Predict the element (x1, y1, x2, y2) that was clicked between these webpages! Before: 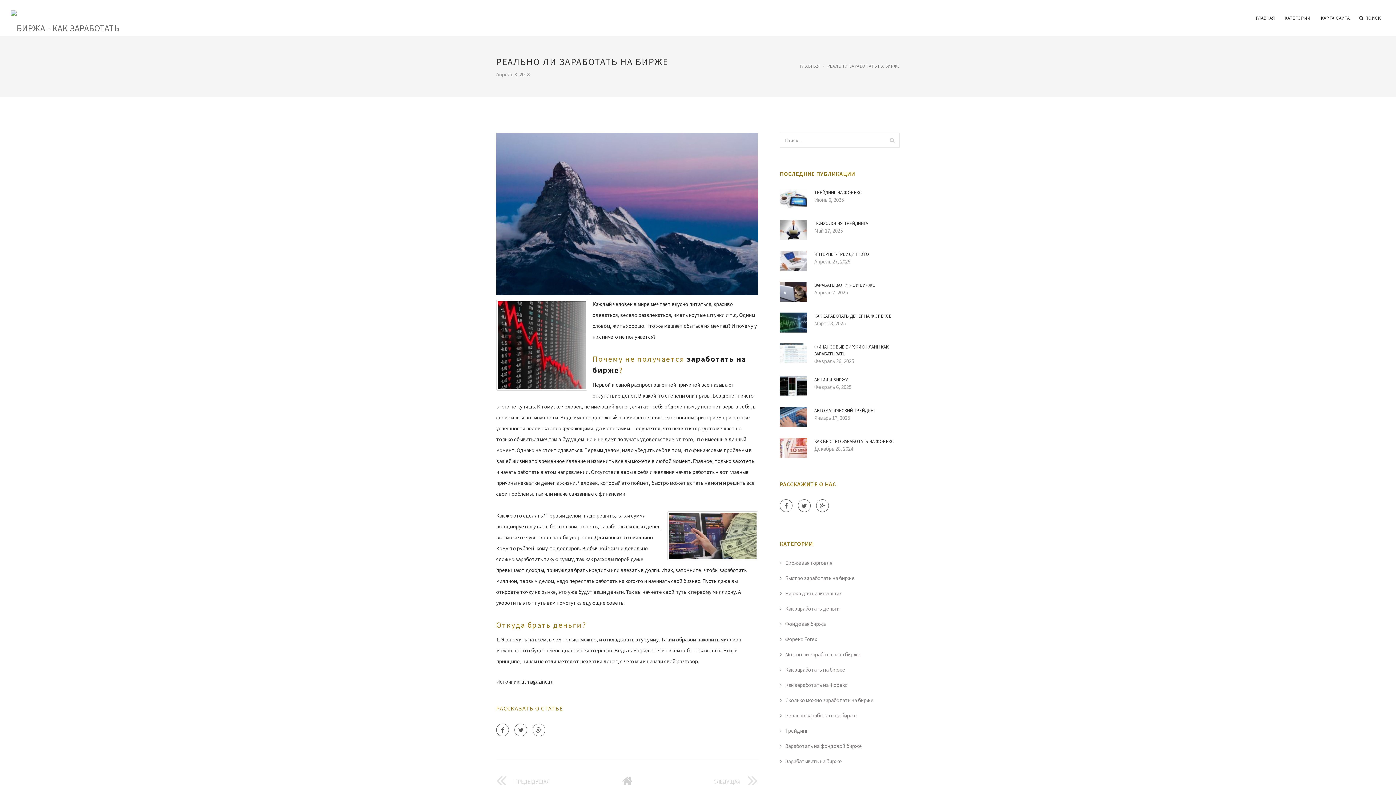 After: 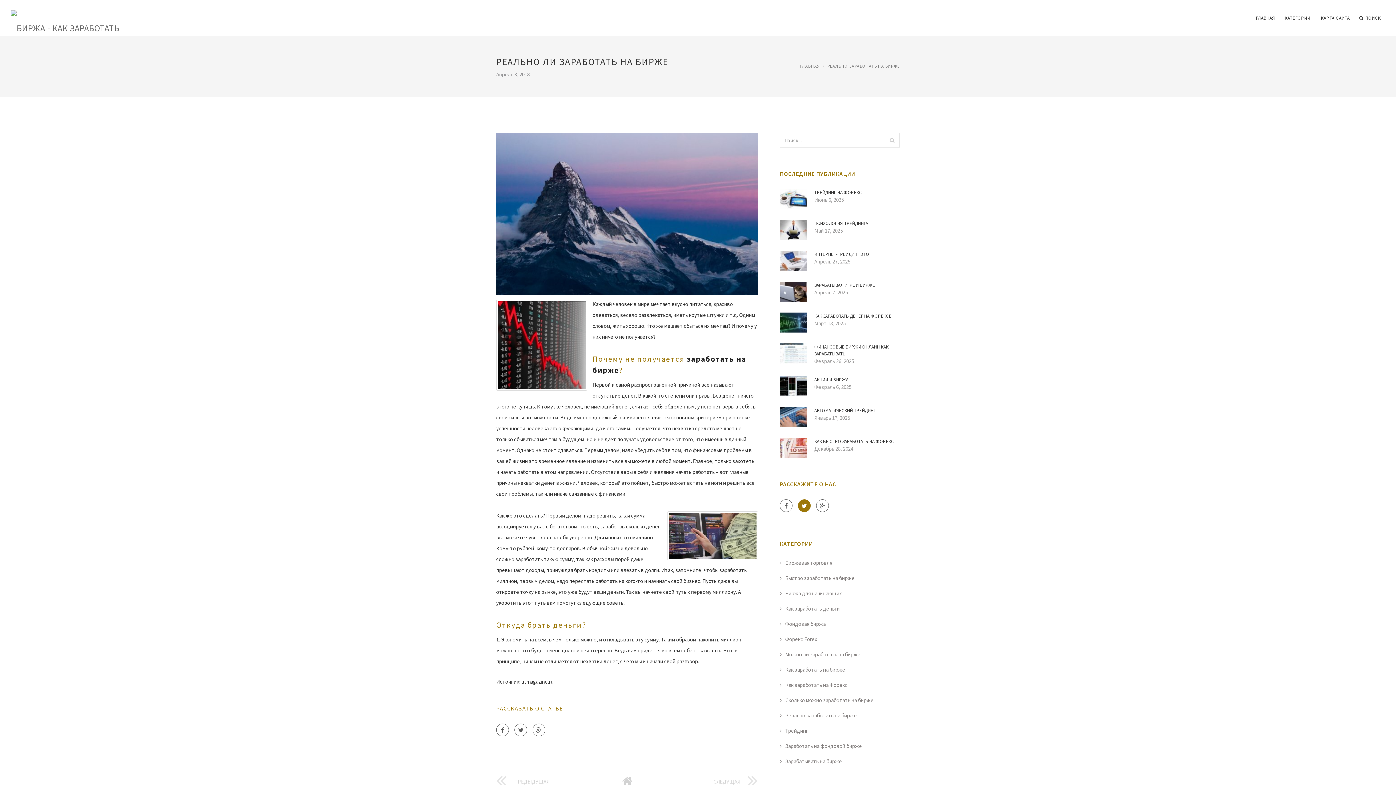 Action: bbox: (798, 499, 810, 512)